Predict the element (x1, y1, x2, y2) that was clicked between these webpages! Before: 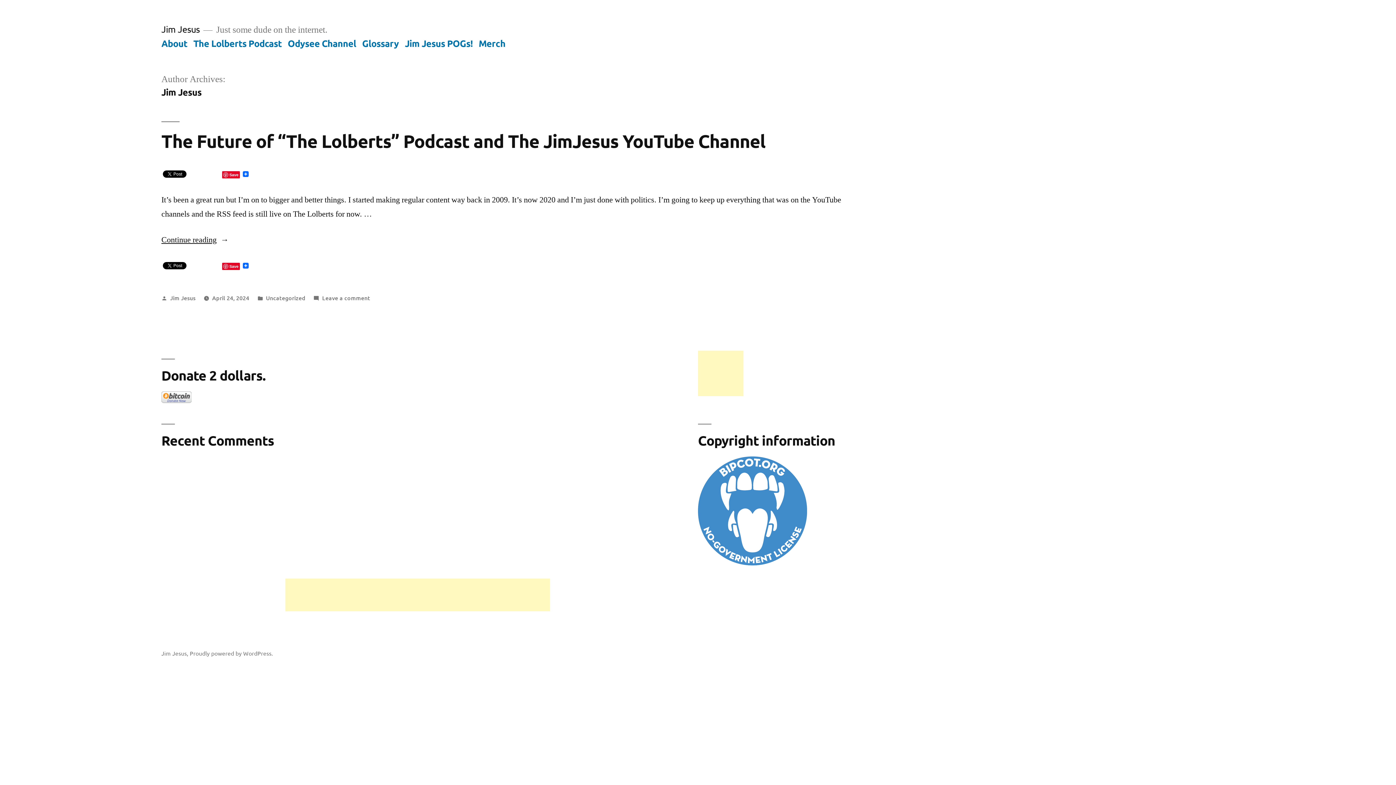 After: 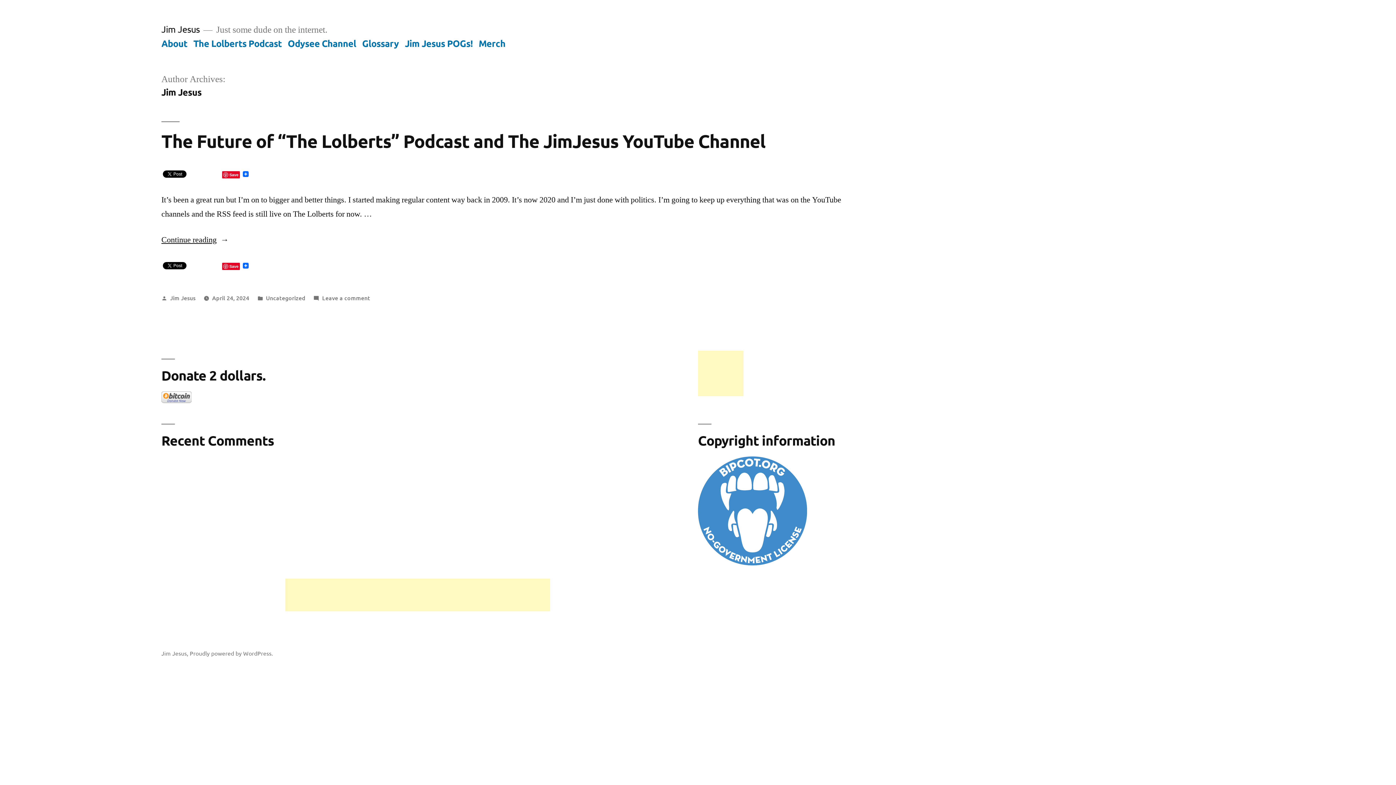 Action: label: Jim Jesus bbox: (170, 293, 195, 301)